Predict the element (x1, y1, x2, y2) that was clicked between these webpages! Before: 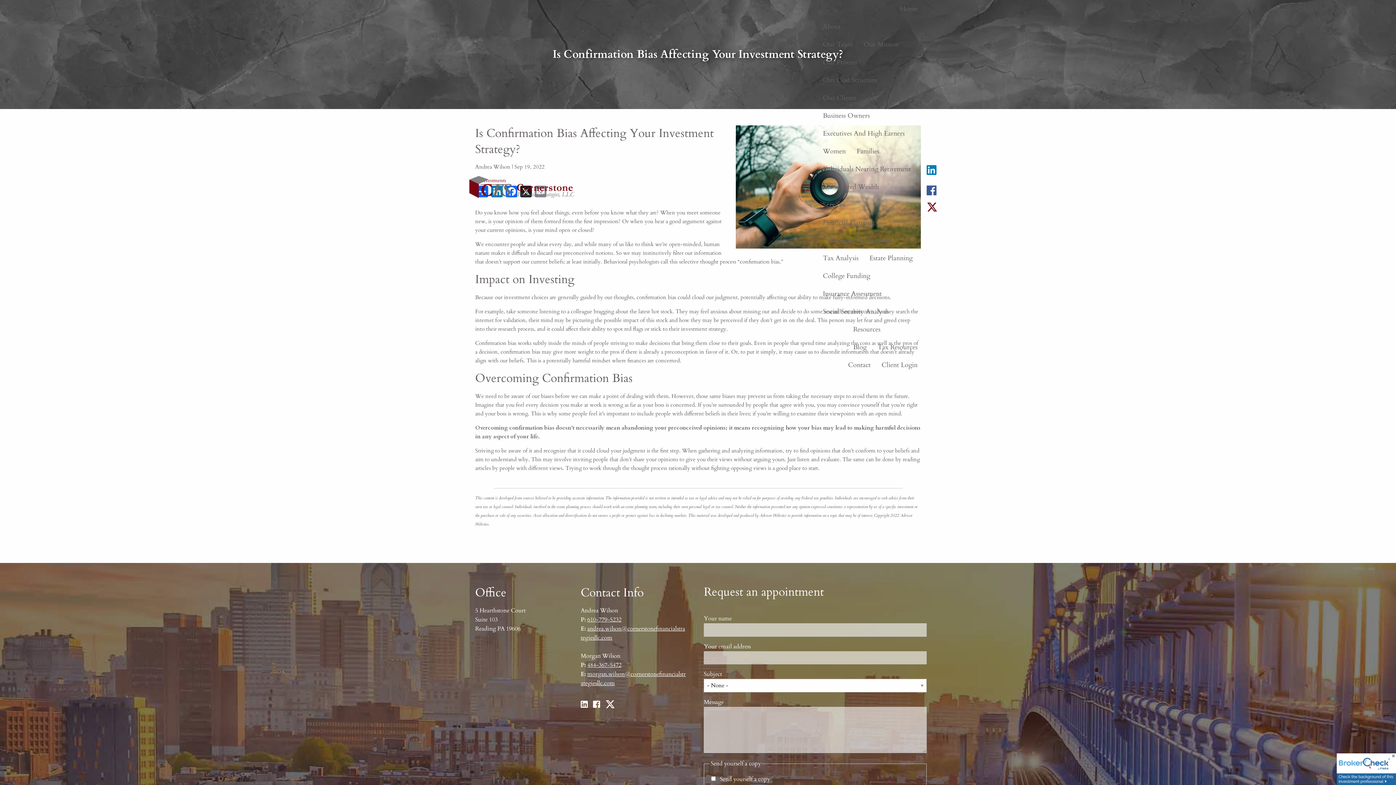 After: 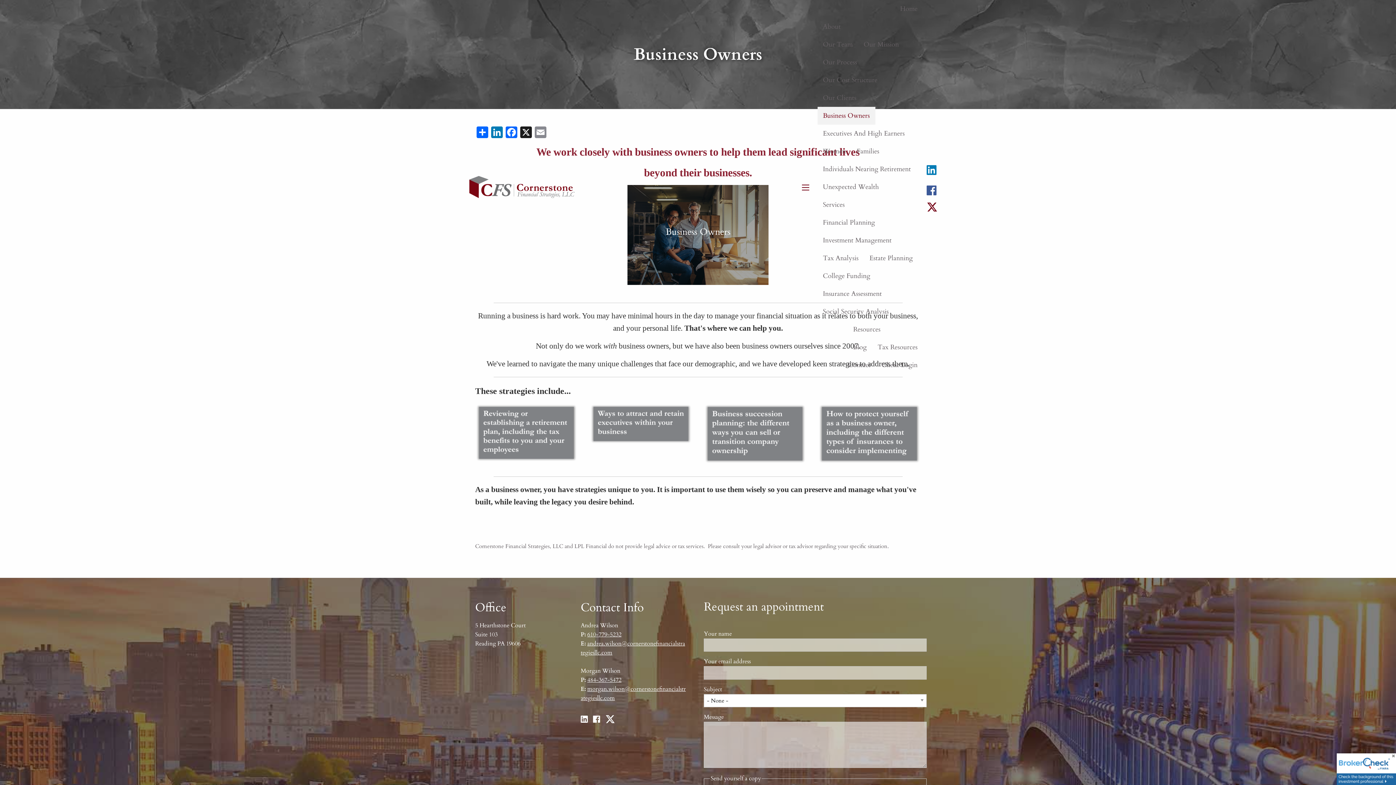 Action: bbox: (817, 106, 875, 124) label: Business Owners